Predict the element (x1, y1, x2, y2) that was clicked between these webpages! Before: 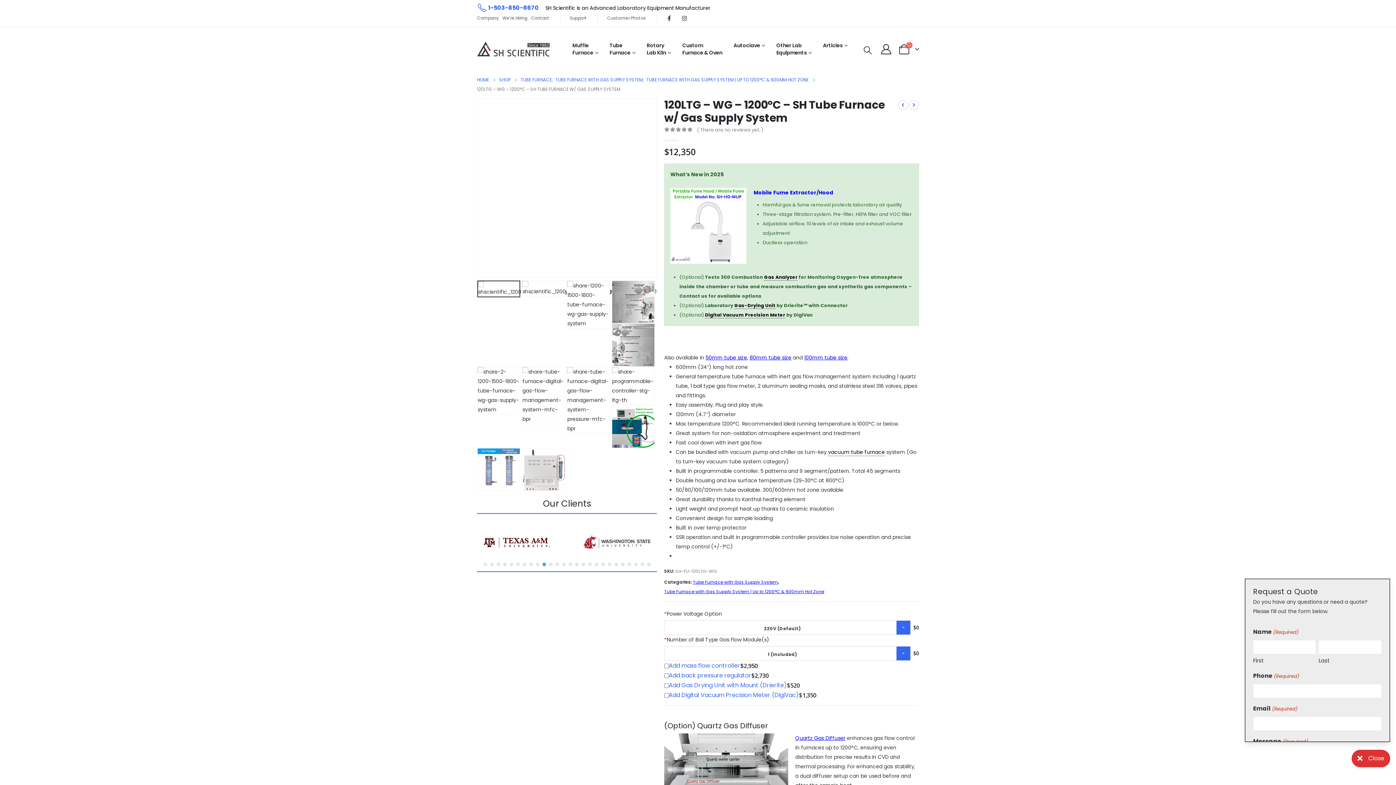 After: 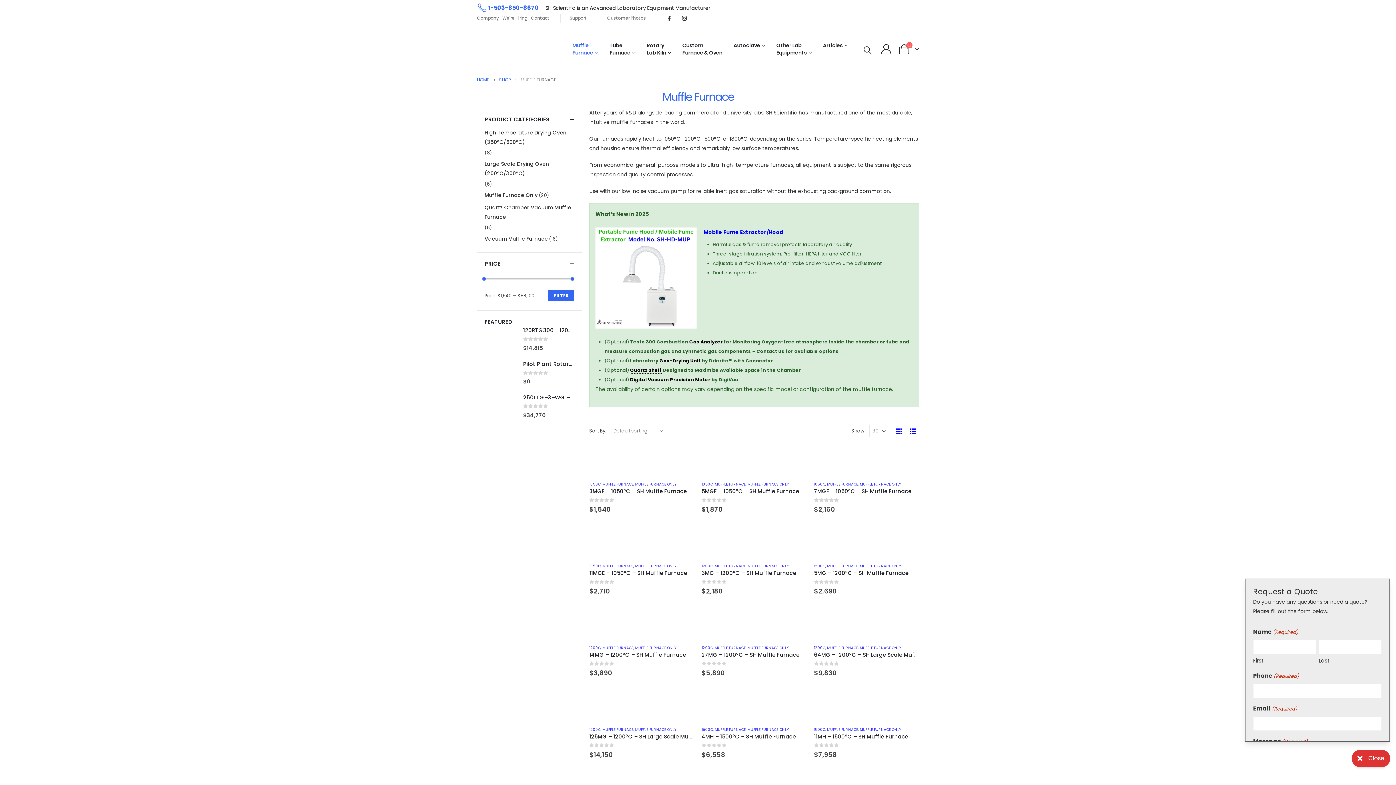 Action: bbox: (567, 38, 603, 60) label: Muffle
Furnace